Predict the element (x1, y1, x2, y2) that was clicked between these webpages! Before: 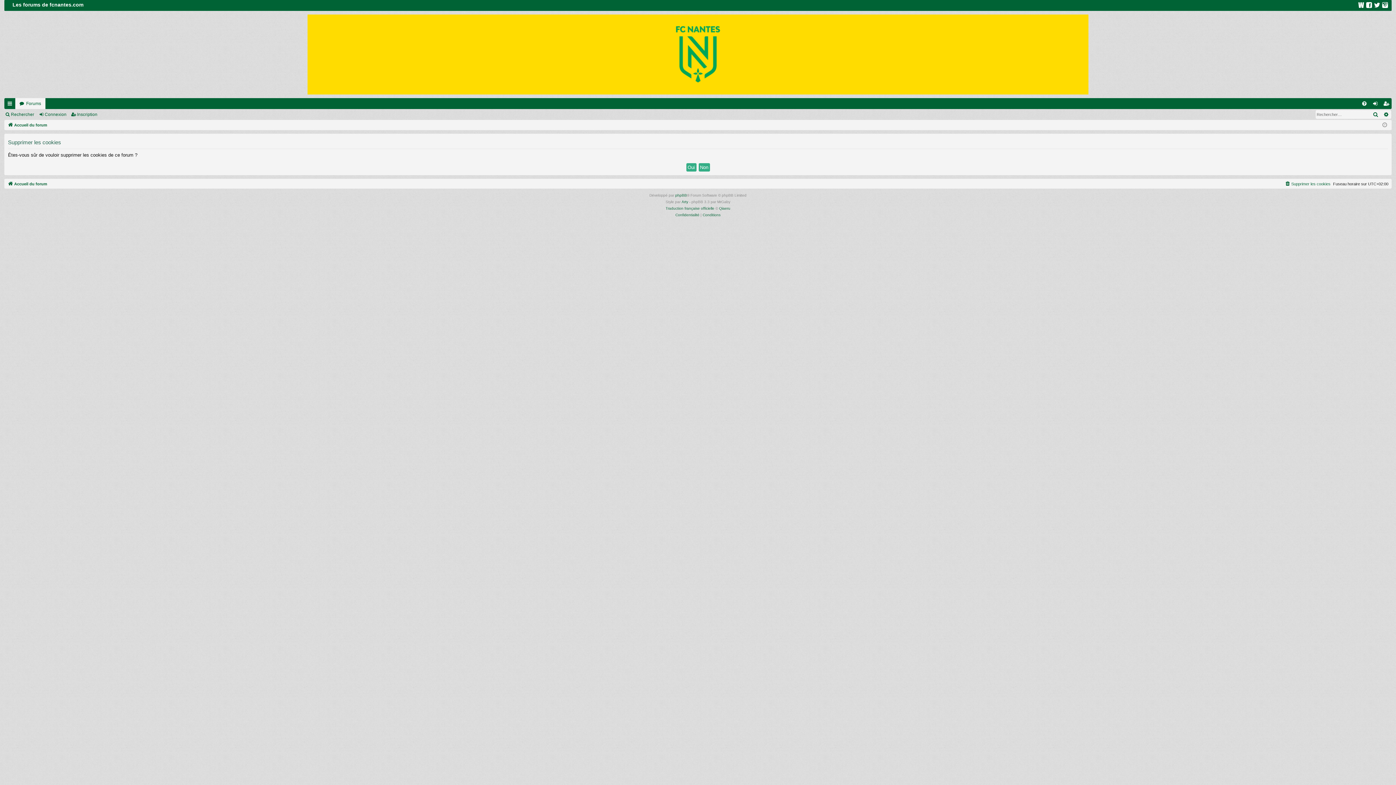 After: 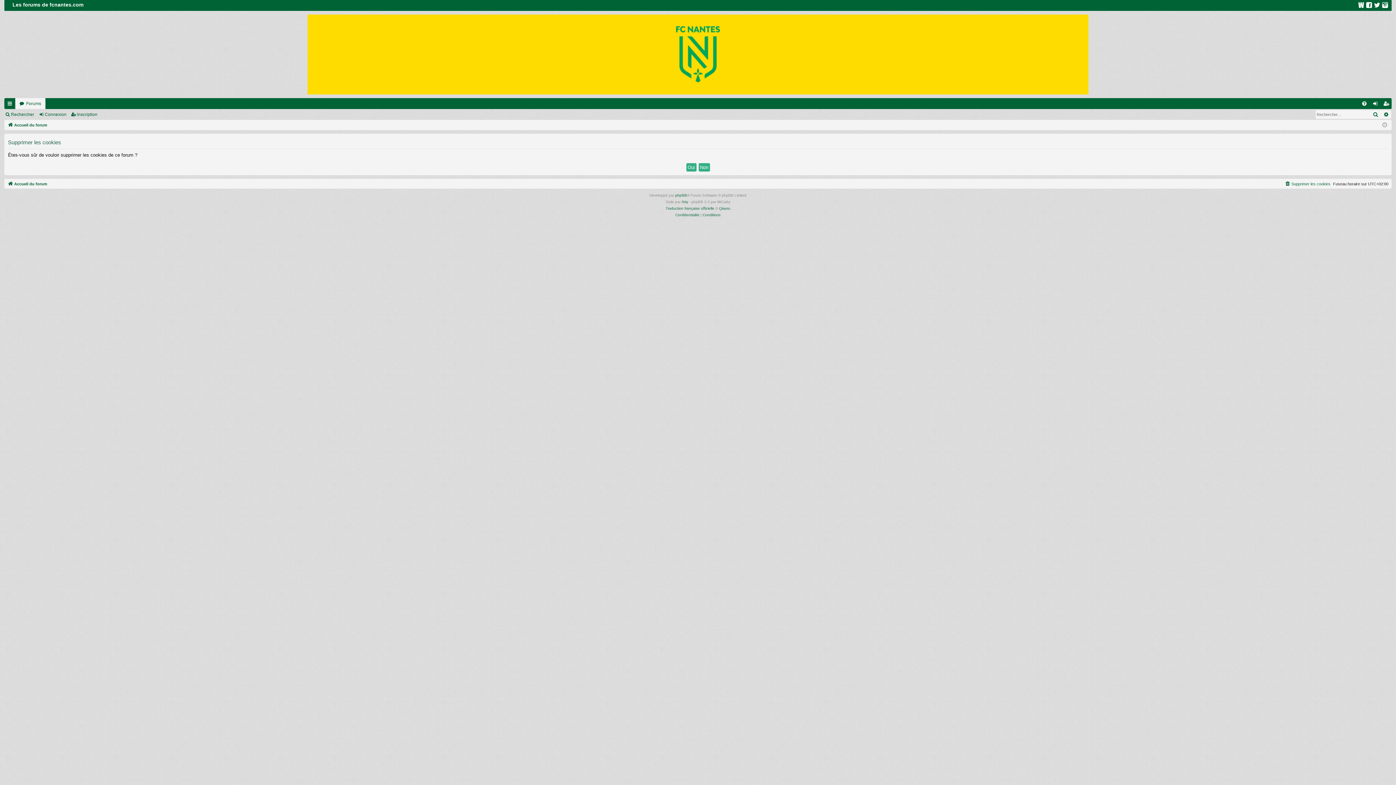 Action: bbox: (1358, 2, 1364, 9)